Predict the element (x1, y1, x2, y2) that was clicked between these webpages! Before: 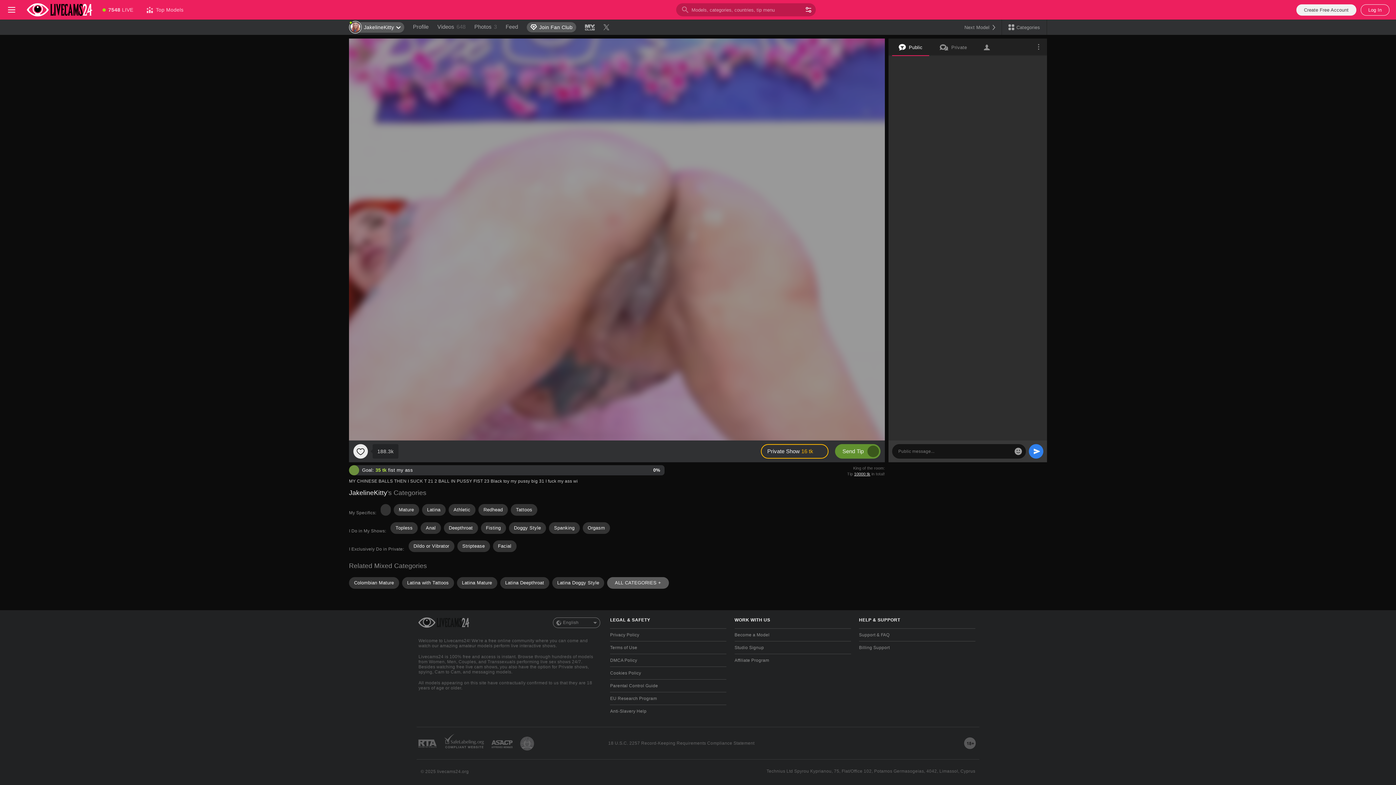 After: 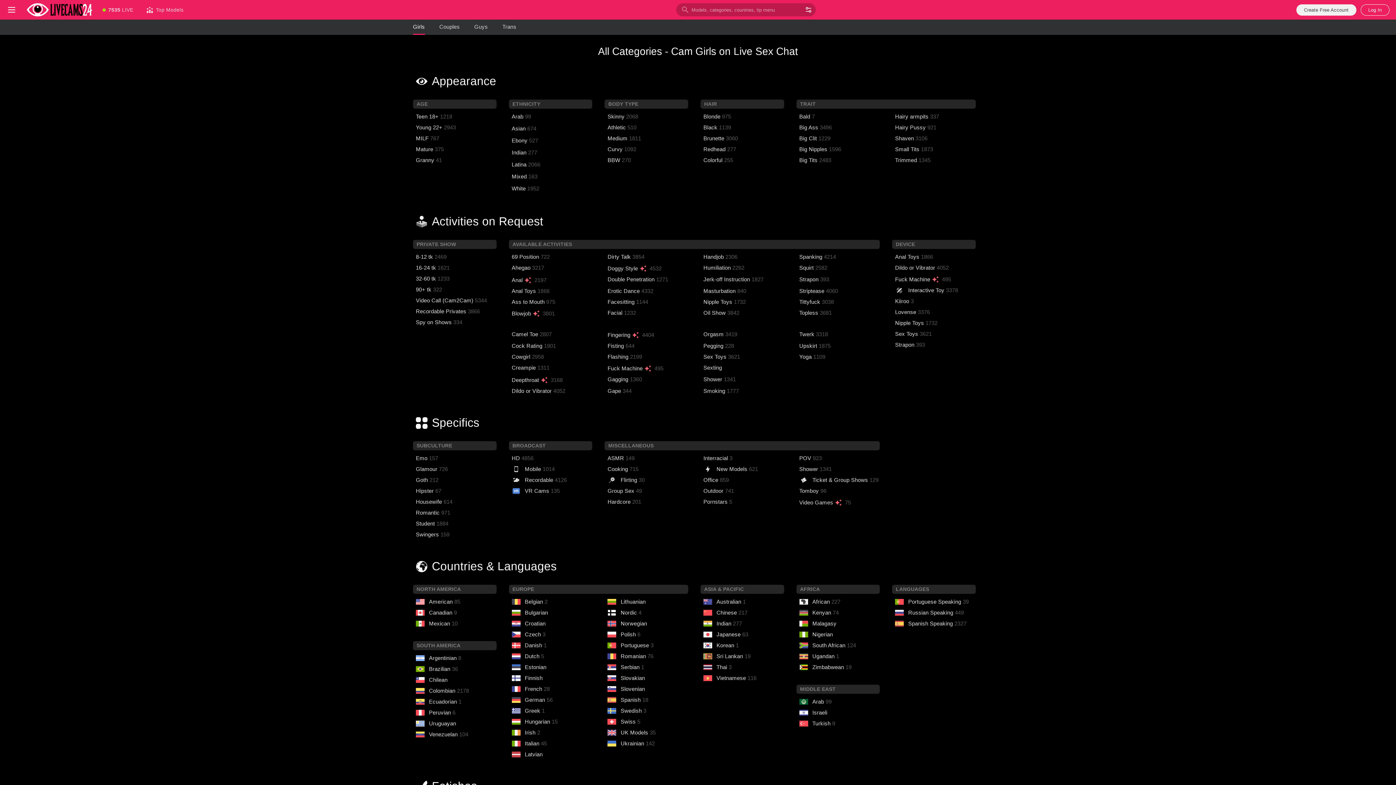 Action: bbox: (607, 577, 668, 588) label: ALL CATEGORIES +